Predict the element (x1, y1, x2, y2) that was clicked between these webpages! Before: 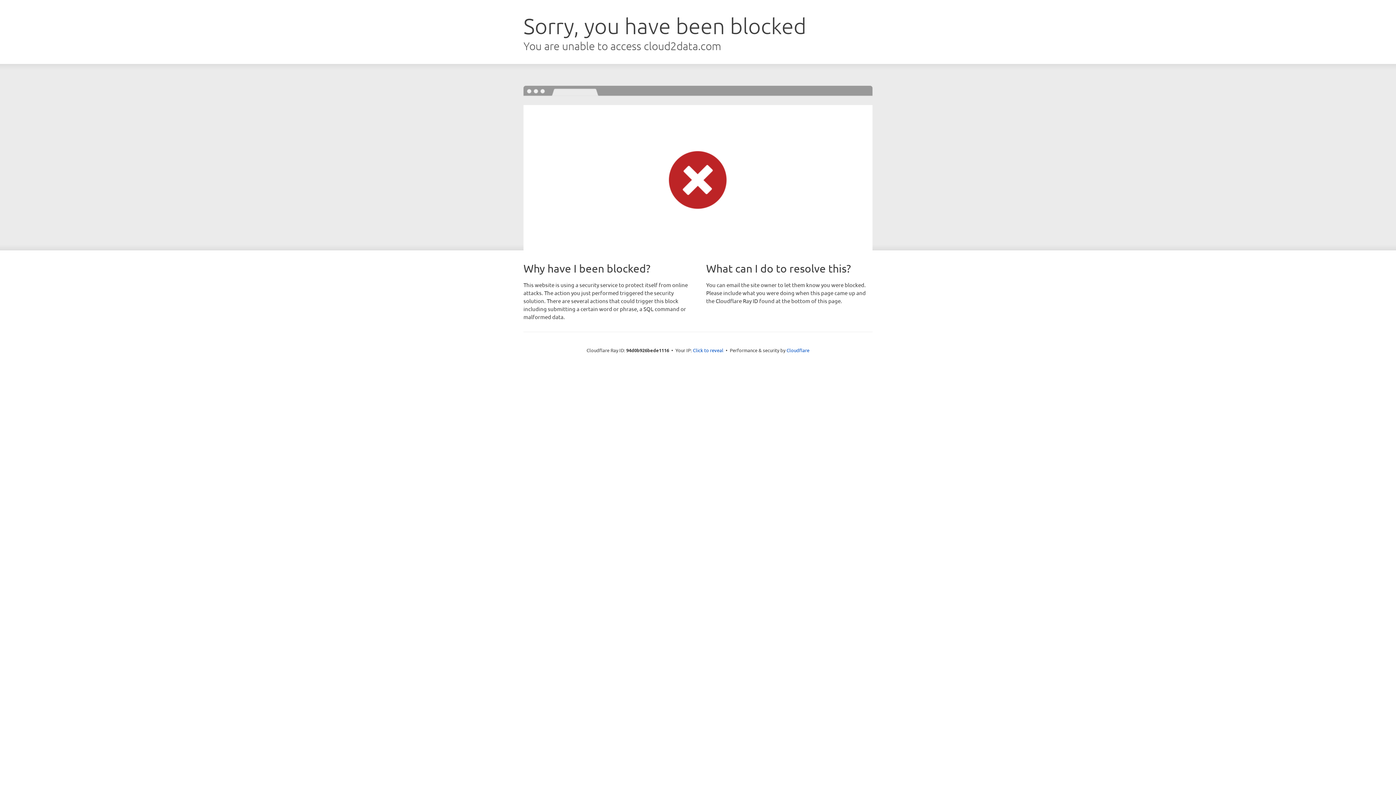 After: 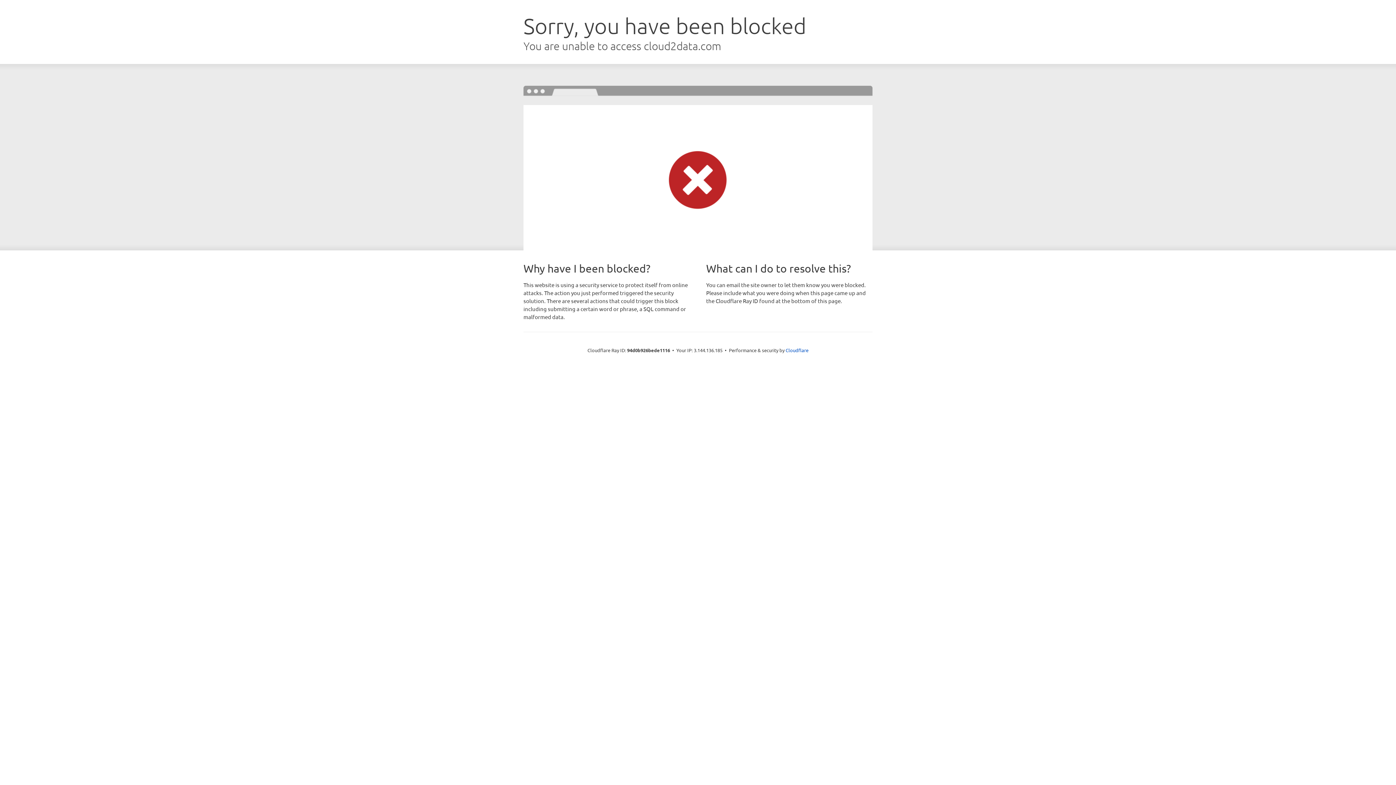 Action: label: Click to reveal bbox: (693, 346, 723, 353)